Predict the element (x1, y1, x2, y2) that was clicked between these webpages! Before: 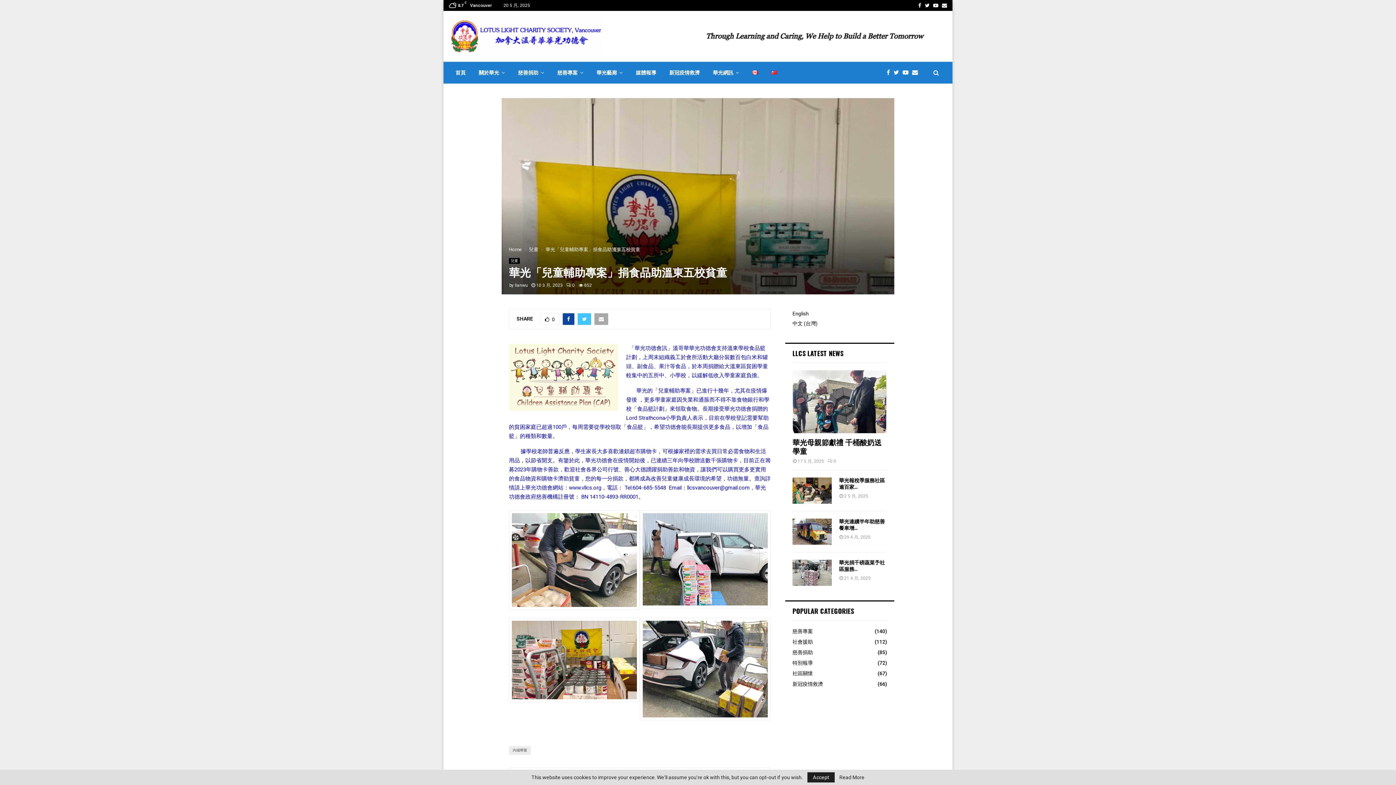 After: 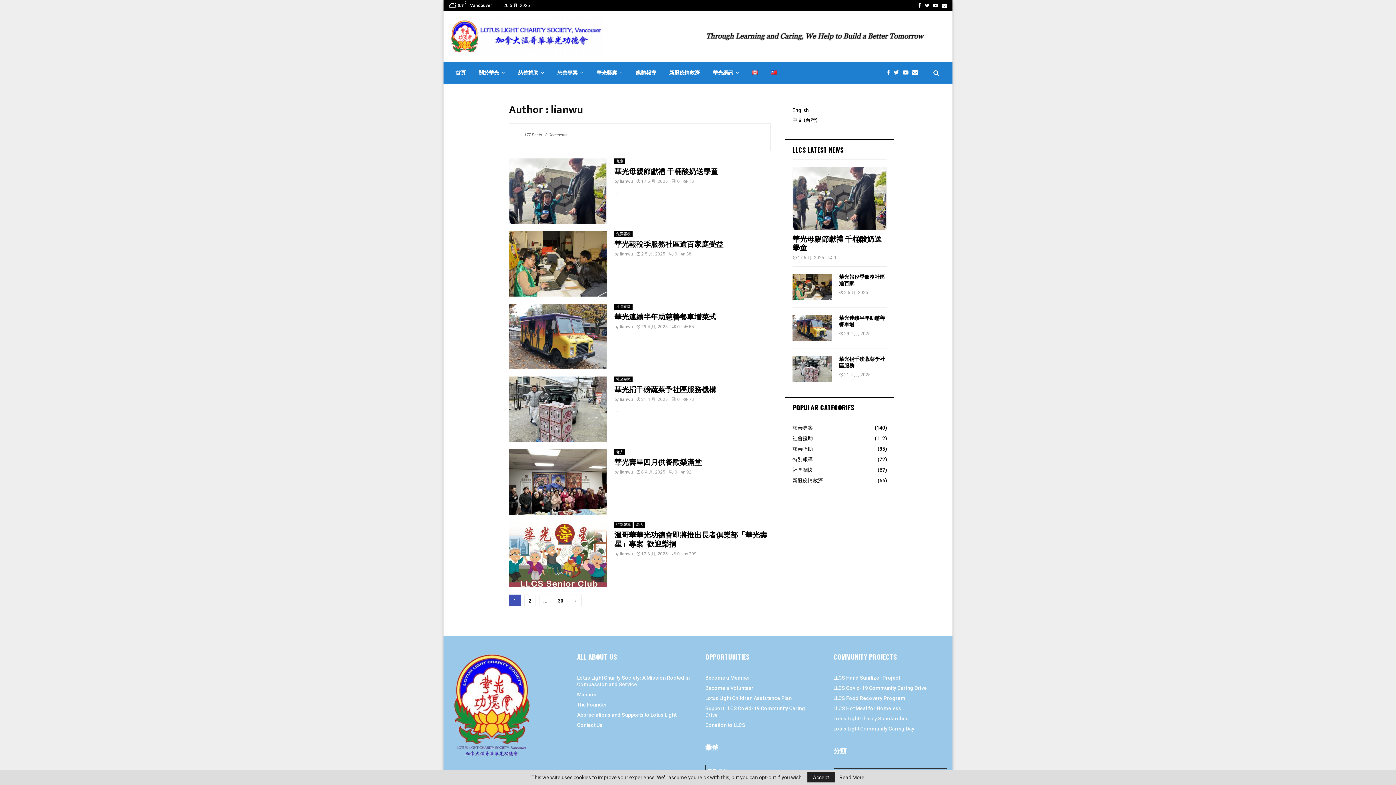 Action: bbox: (514, 282, 528, 288) label: lianwu